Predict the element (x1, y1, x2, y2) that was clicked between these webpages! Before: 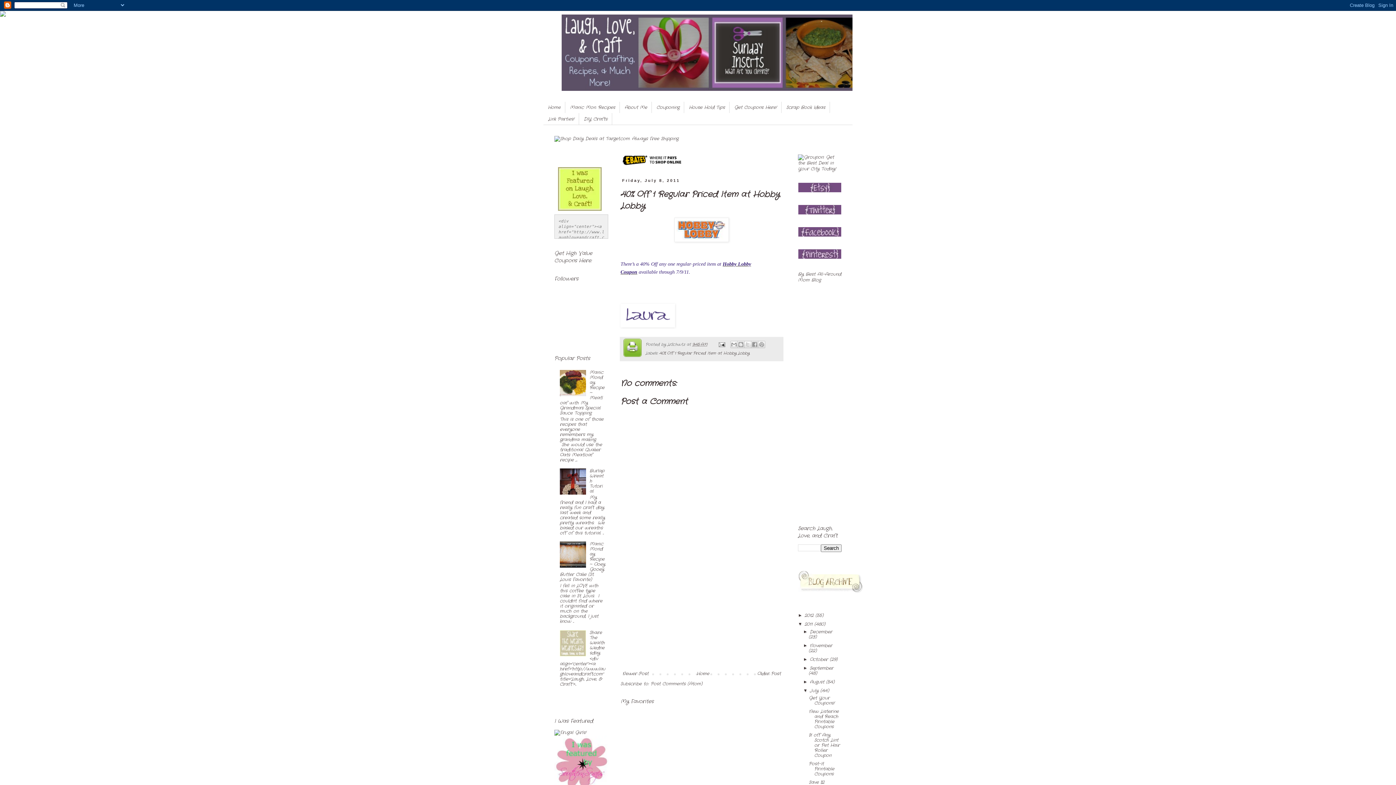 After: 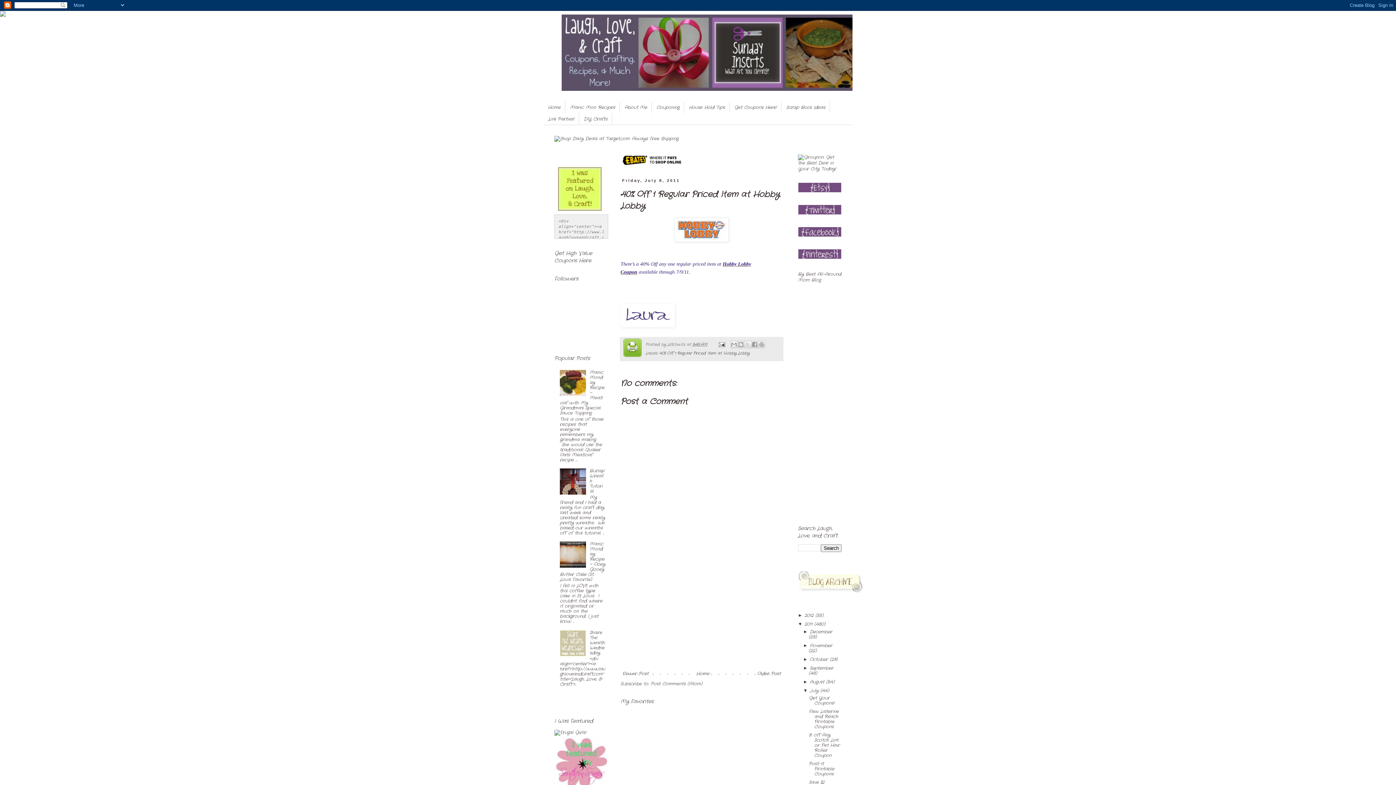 Action: bbox: (620, 161, 682, 167)